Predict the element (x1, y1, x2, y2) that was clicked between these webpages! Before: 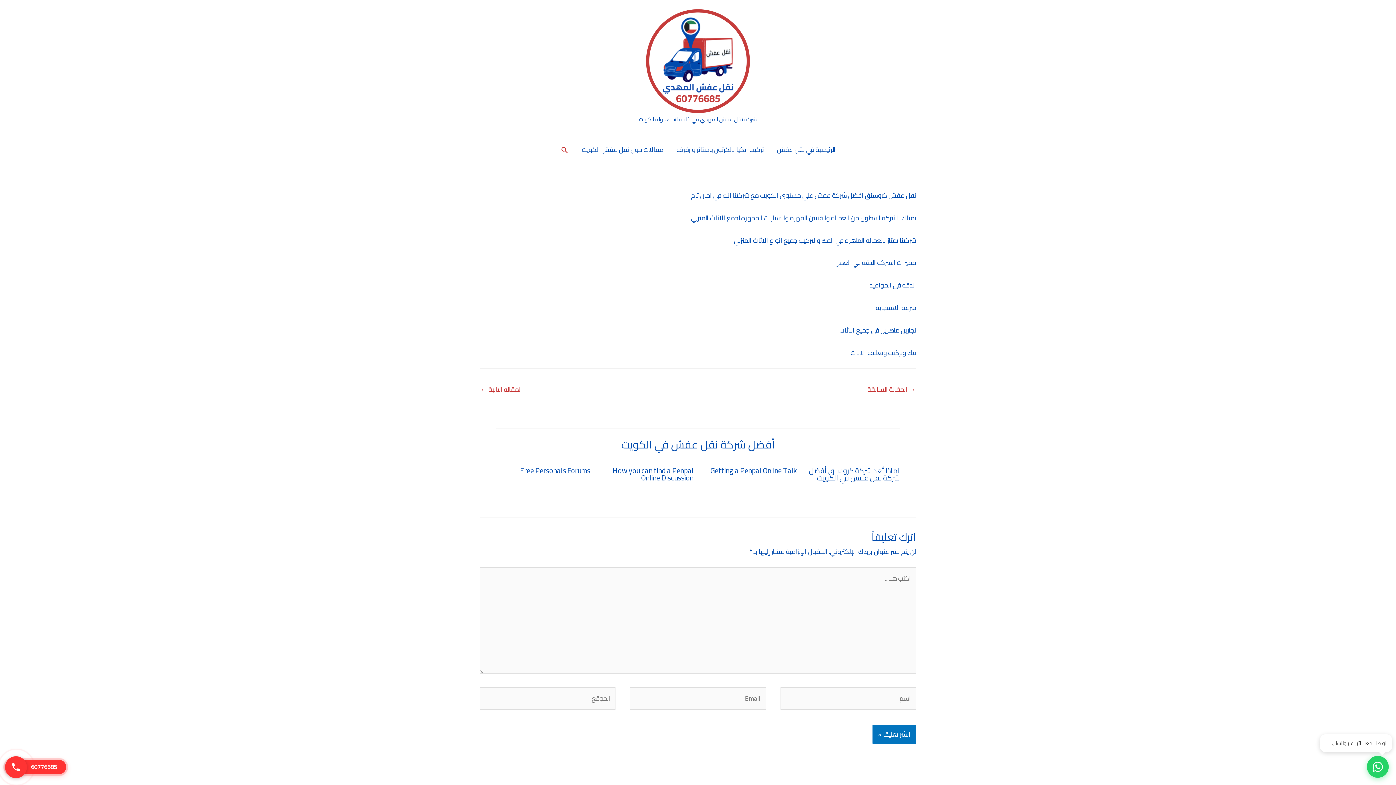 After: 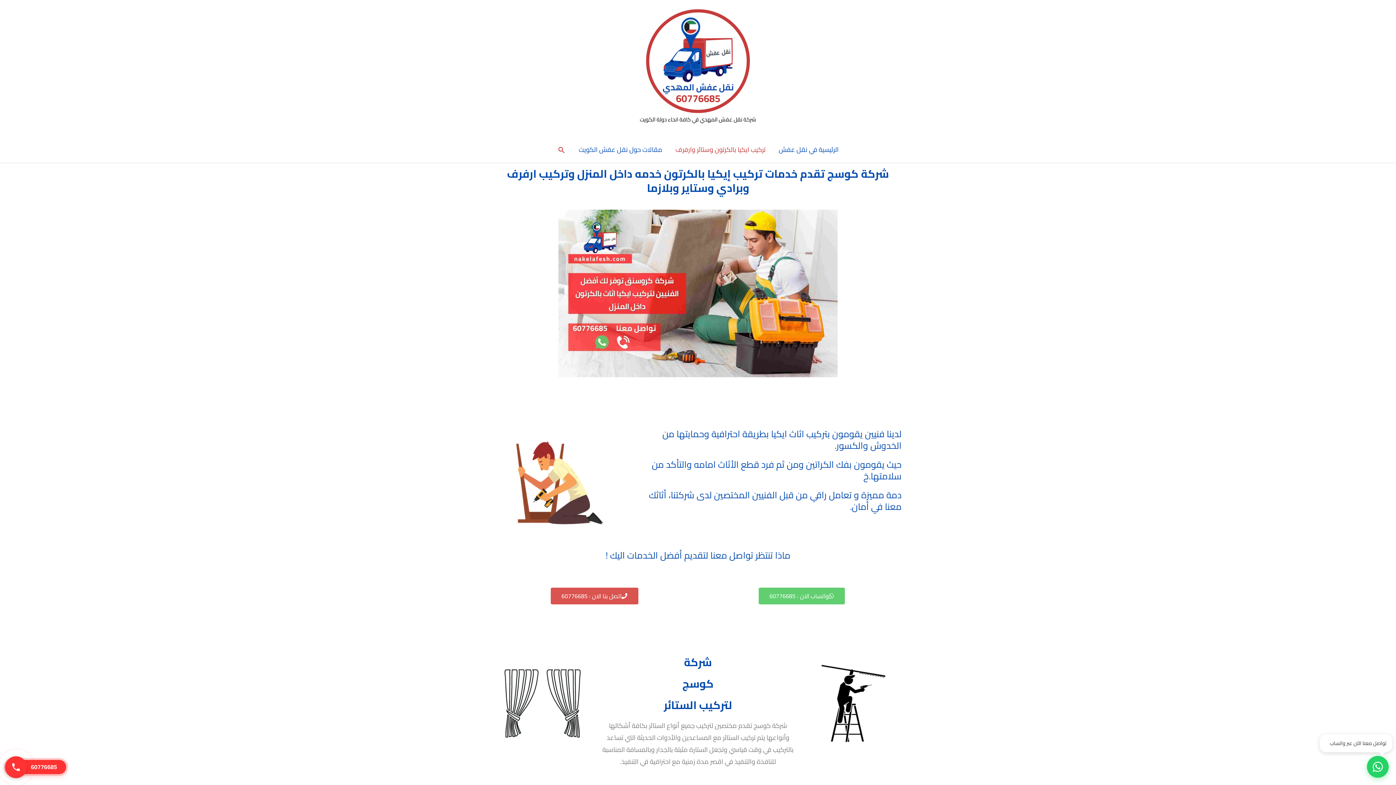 Action: bbox: (670, 136, 770, 162) label: تركيب ايكيا بالكرتون وستائر وارفرف